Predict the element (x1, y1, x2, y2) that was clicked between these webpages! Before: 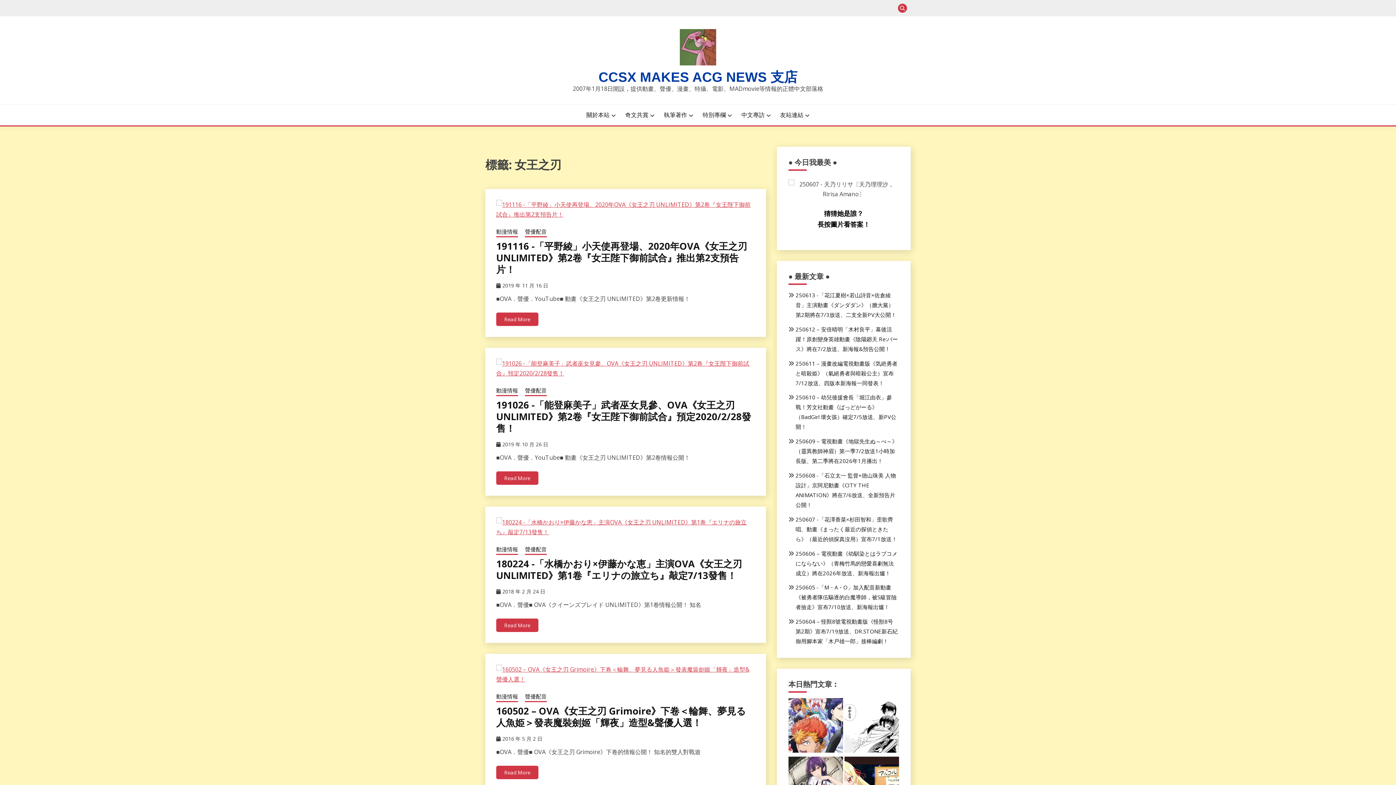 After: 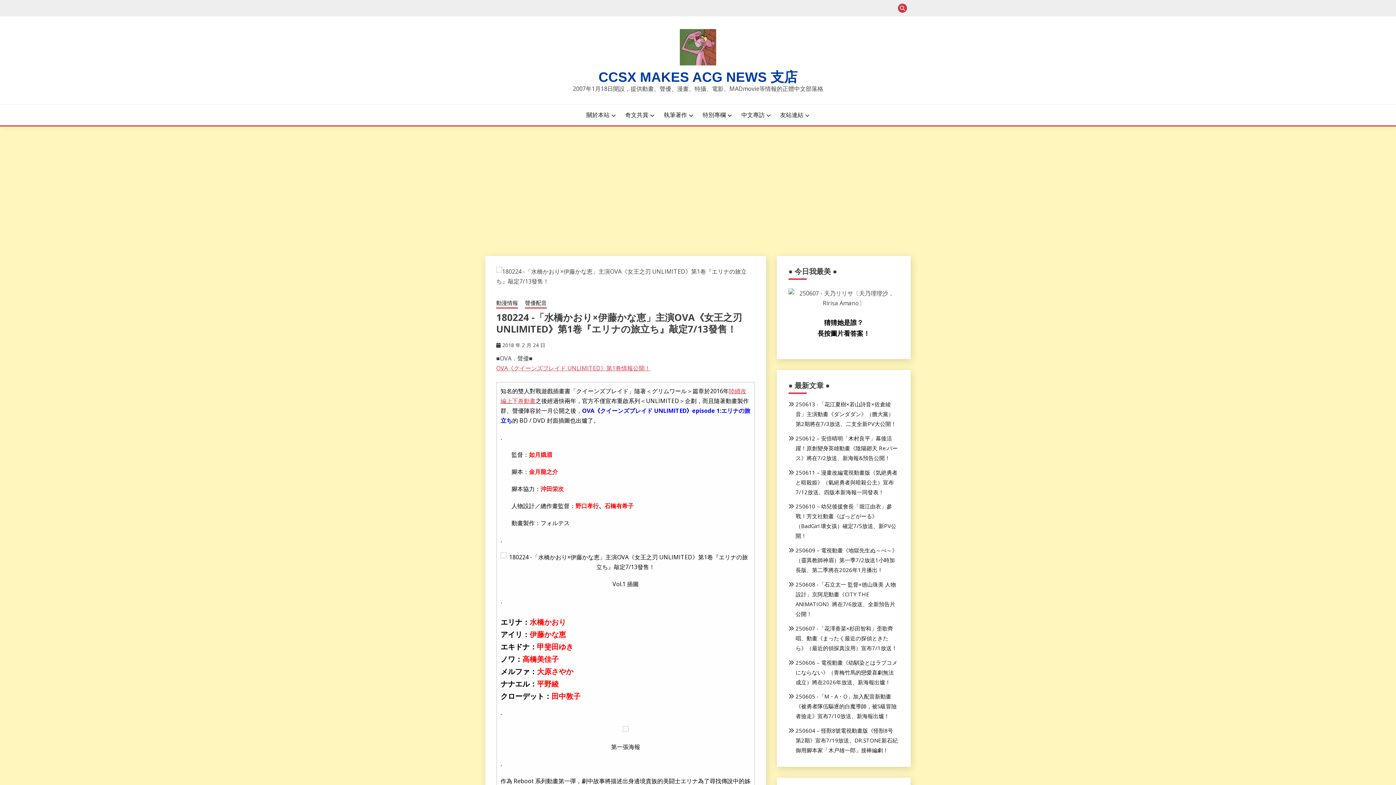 Action: bbox: (496, 619, 538, 632) label: Read More